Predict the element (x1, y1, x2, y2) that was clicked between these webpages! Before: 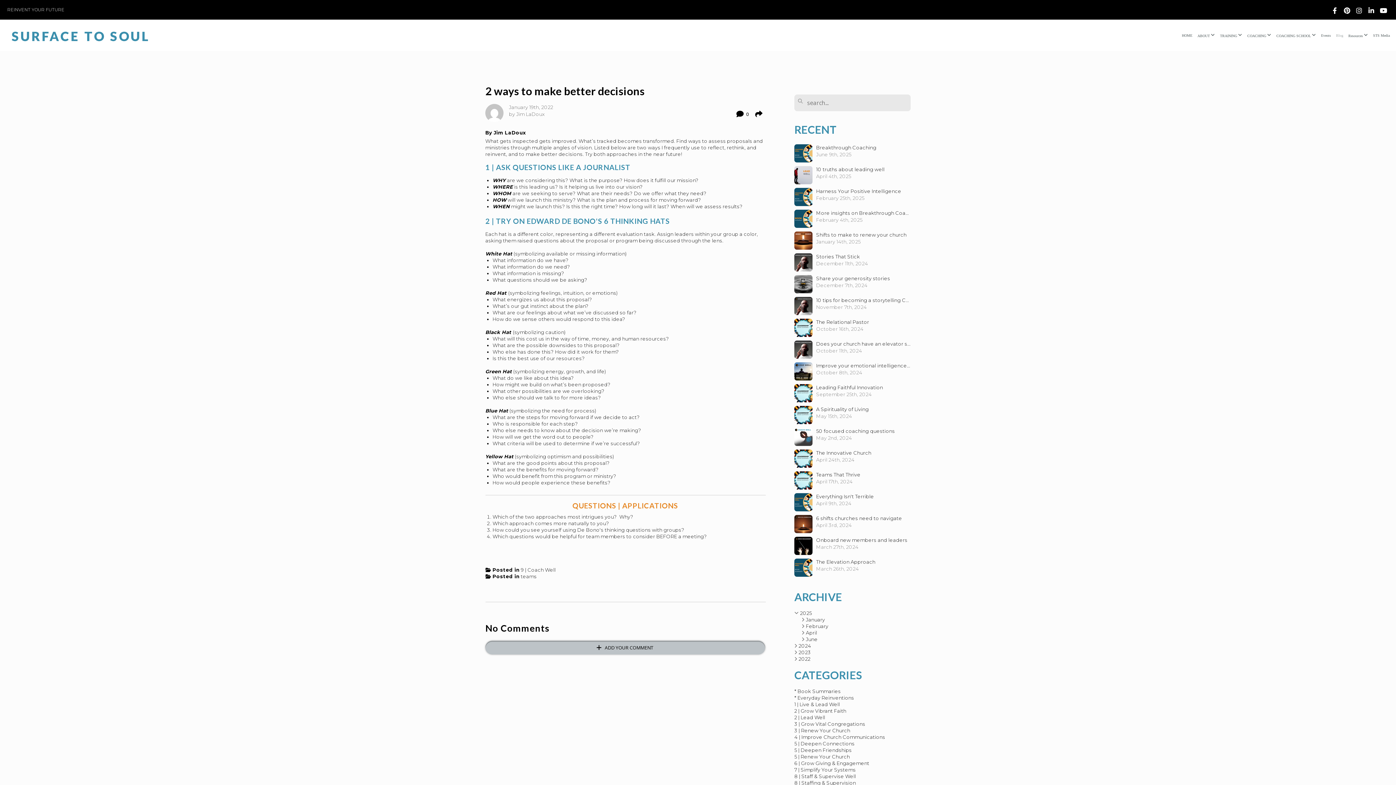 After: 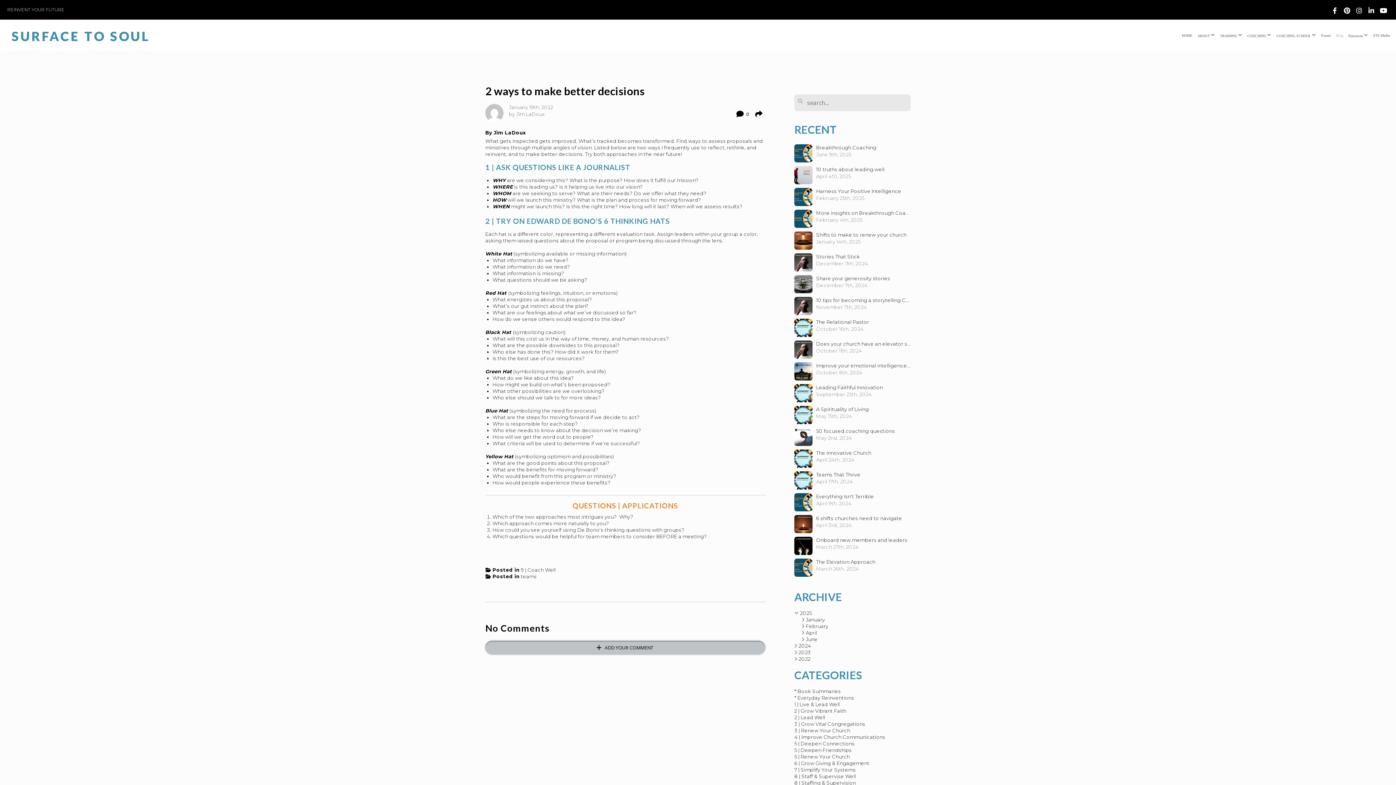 Action: bbox: (1342, 5, 1352, 16)